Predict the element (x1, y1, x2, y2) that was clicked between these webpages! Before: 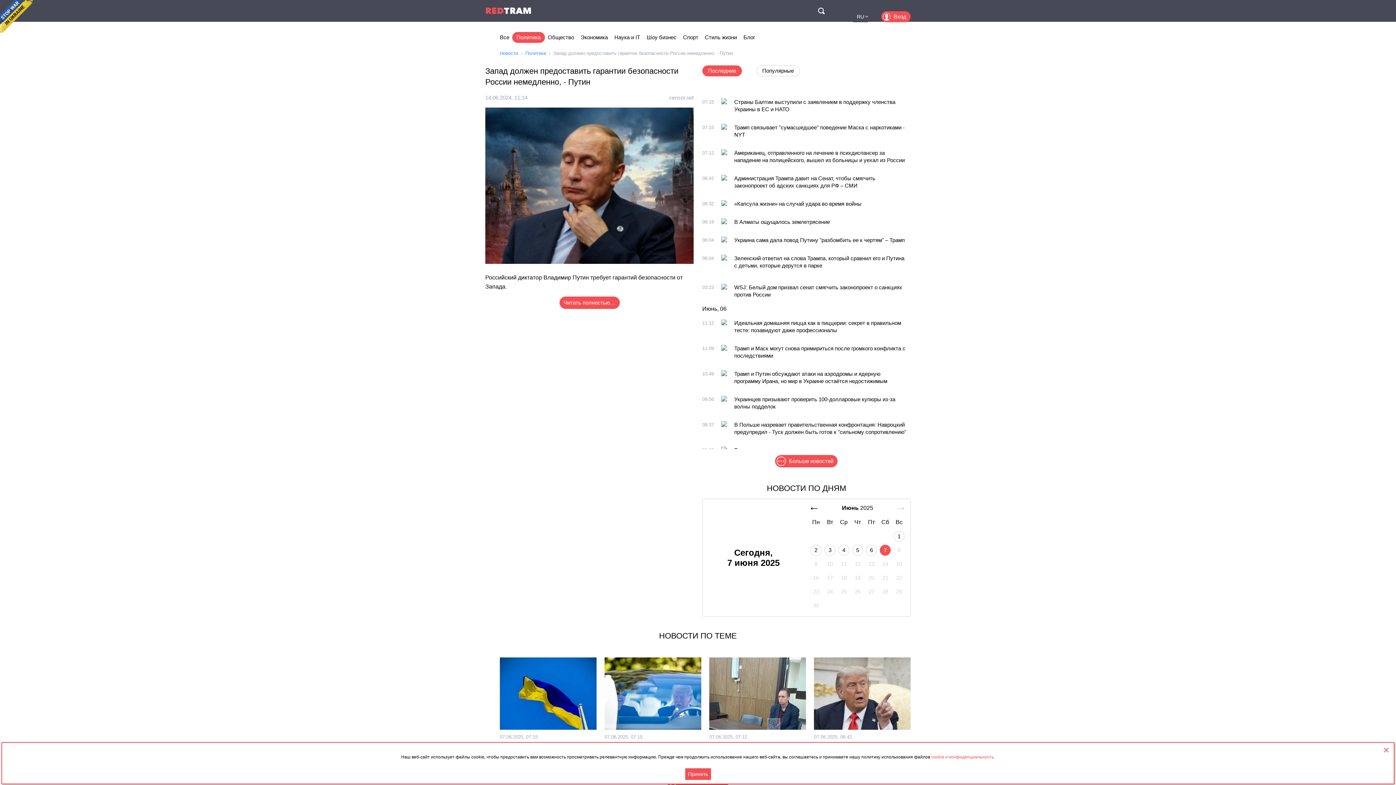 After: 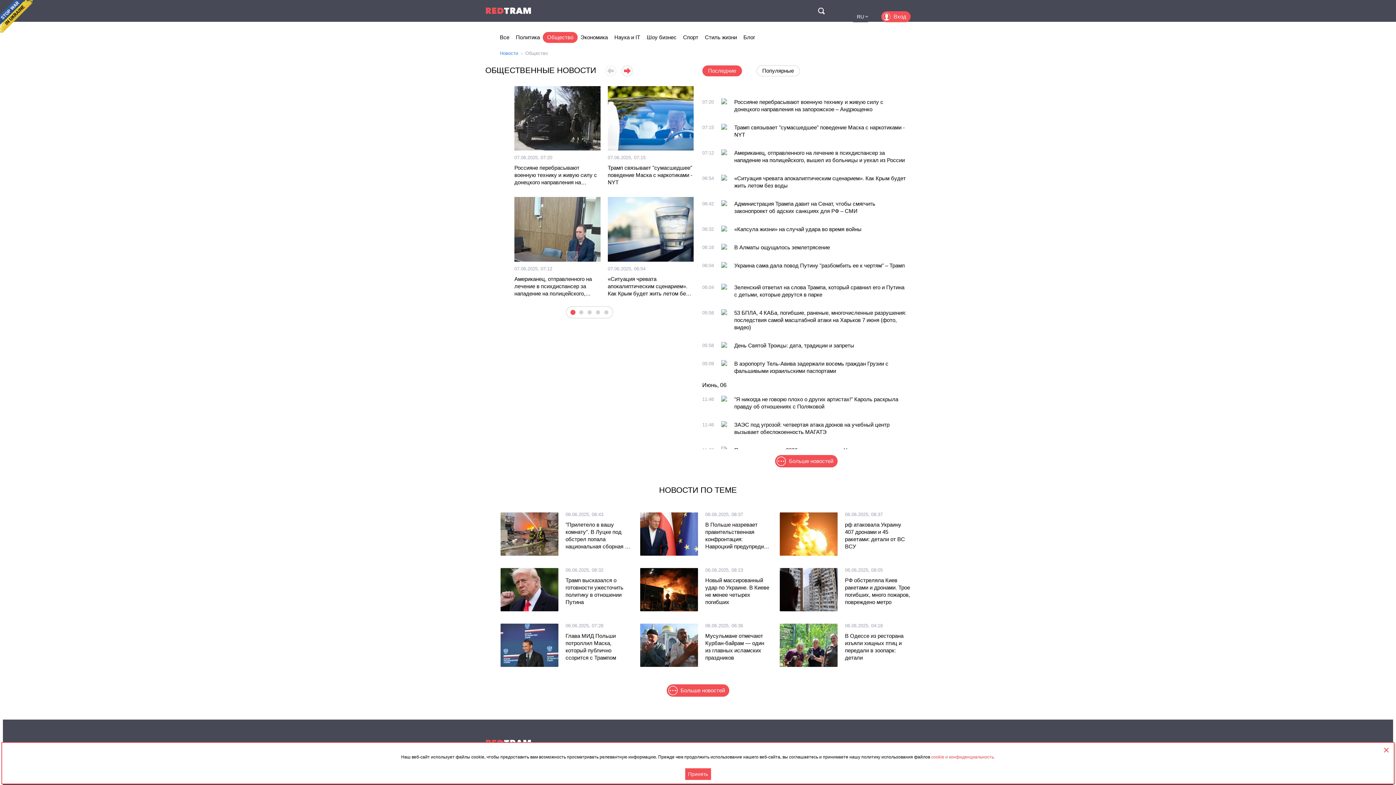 Action: bbox: (548, 34, 574, 40) label: Общество